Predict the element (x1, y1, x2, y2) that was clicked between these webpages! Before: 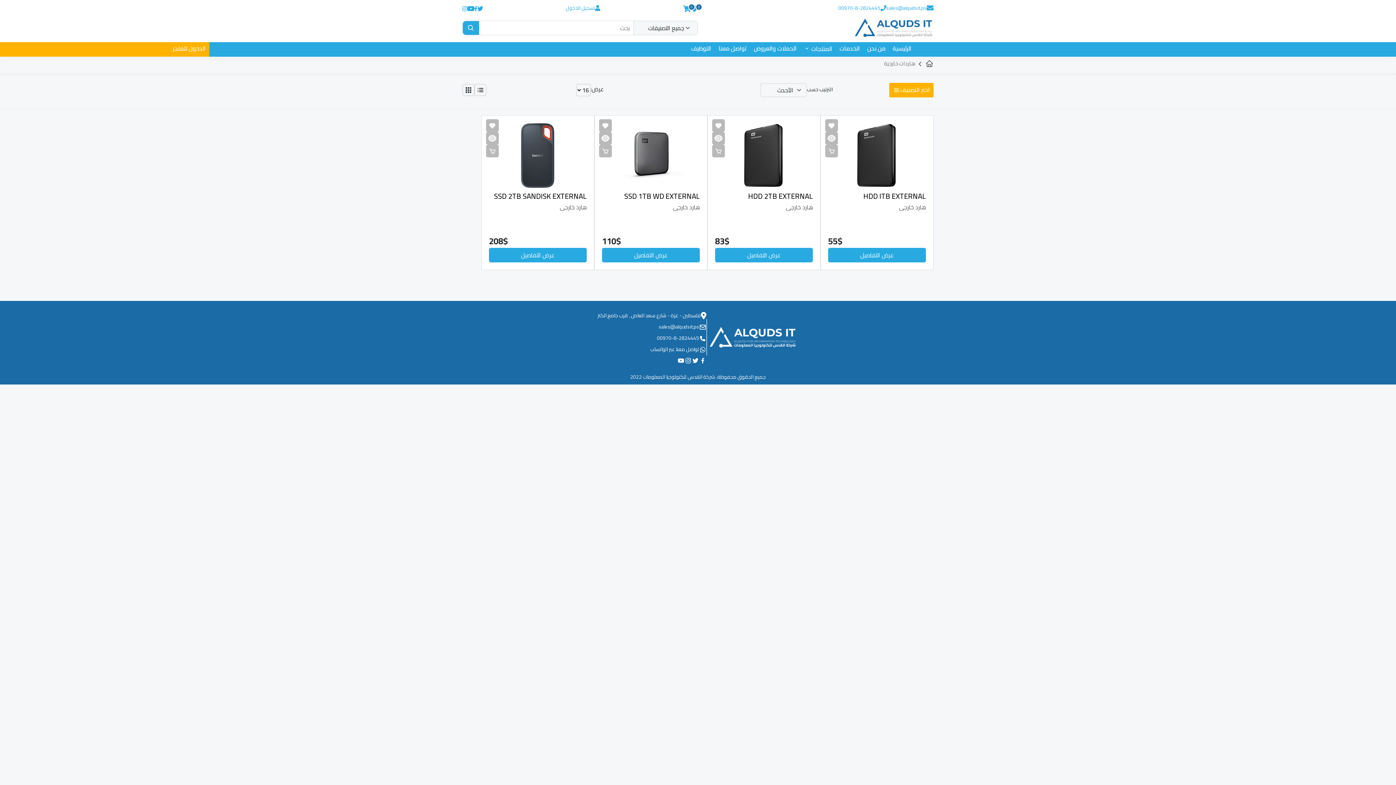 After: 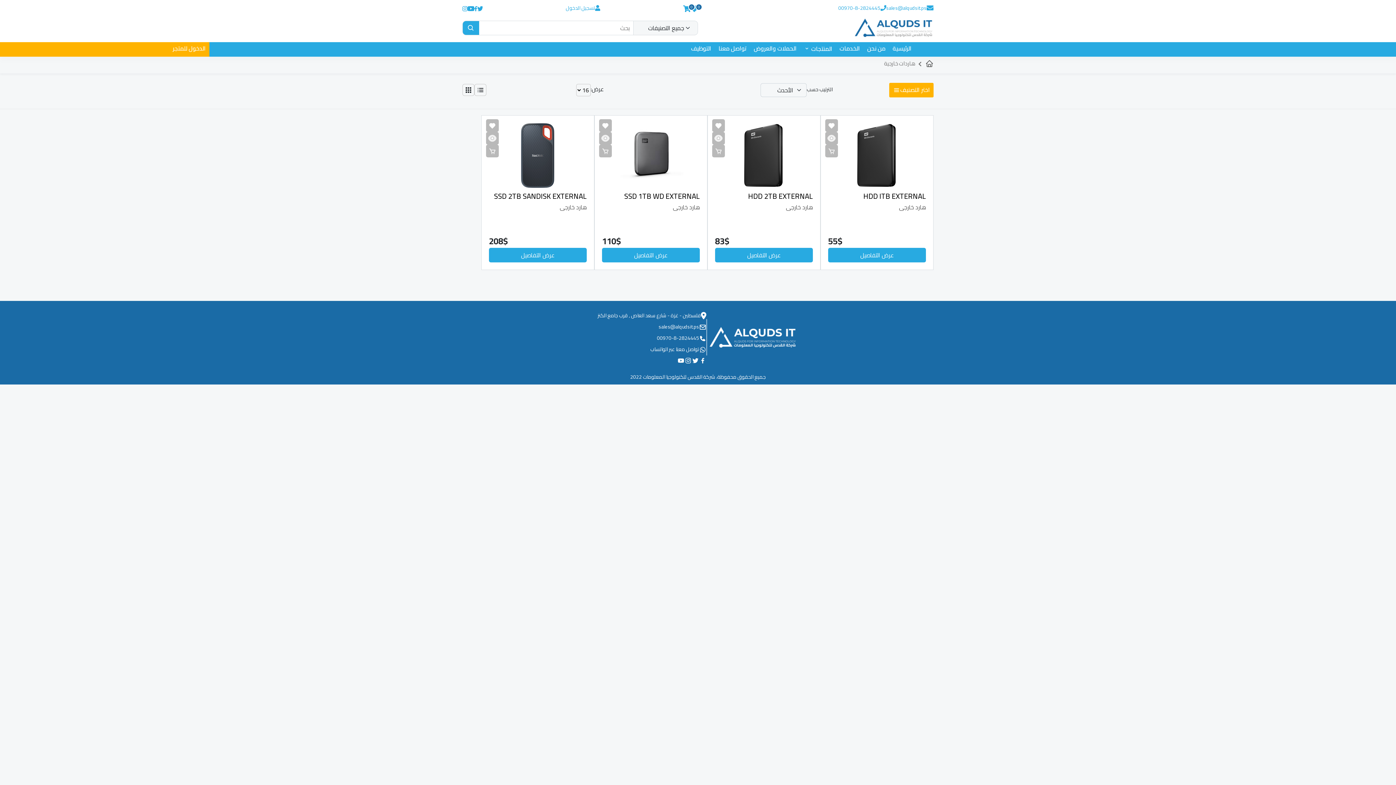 Action: bbox: (684, 357, 692, 366)